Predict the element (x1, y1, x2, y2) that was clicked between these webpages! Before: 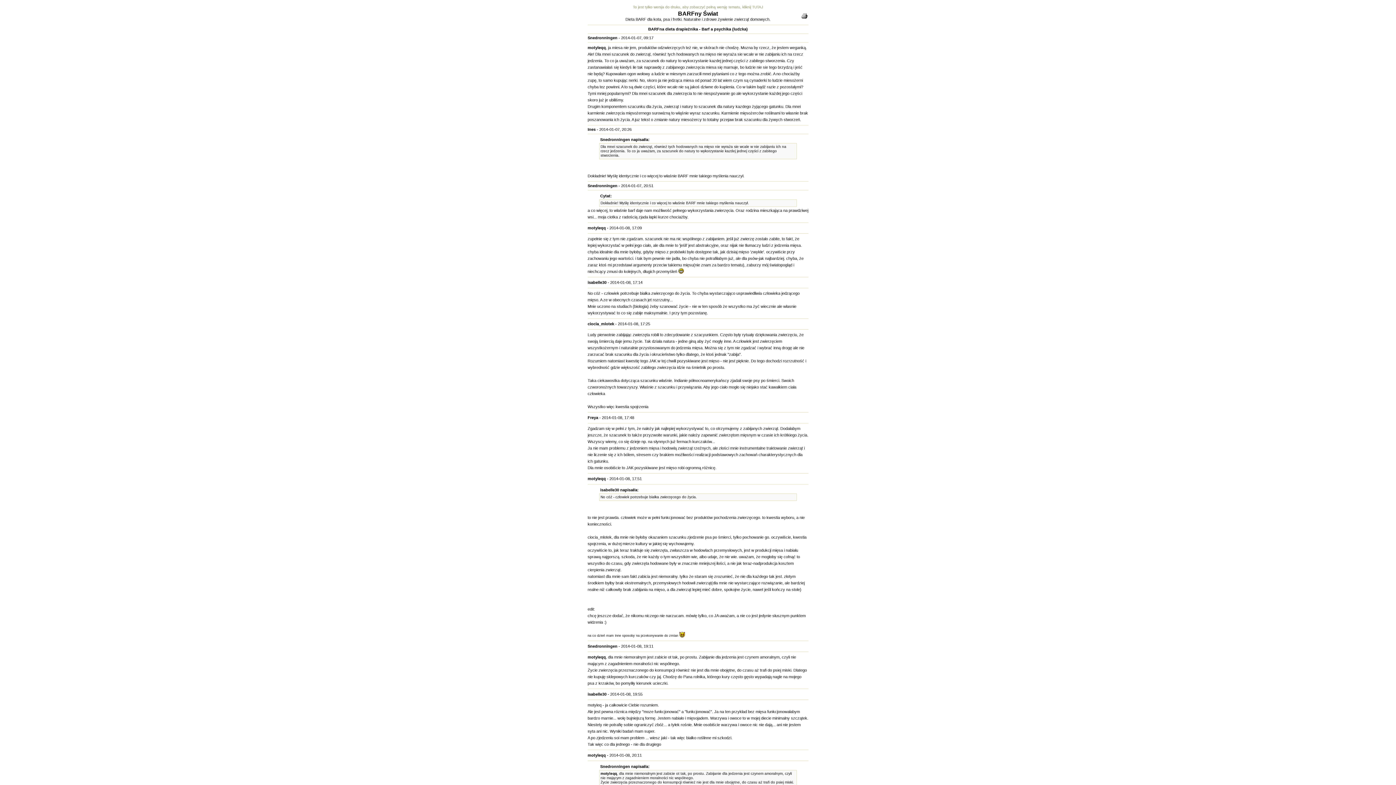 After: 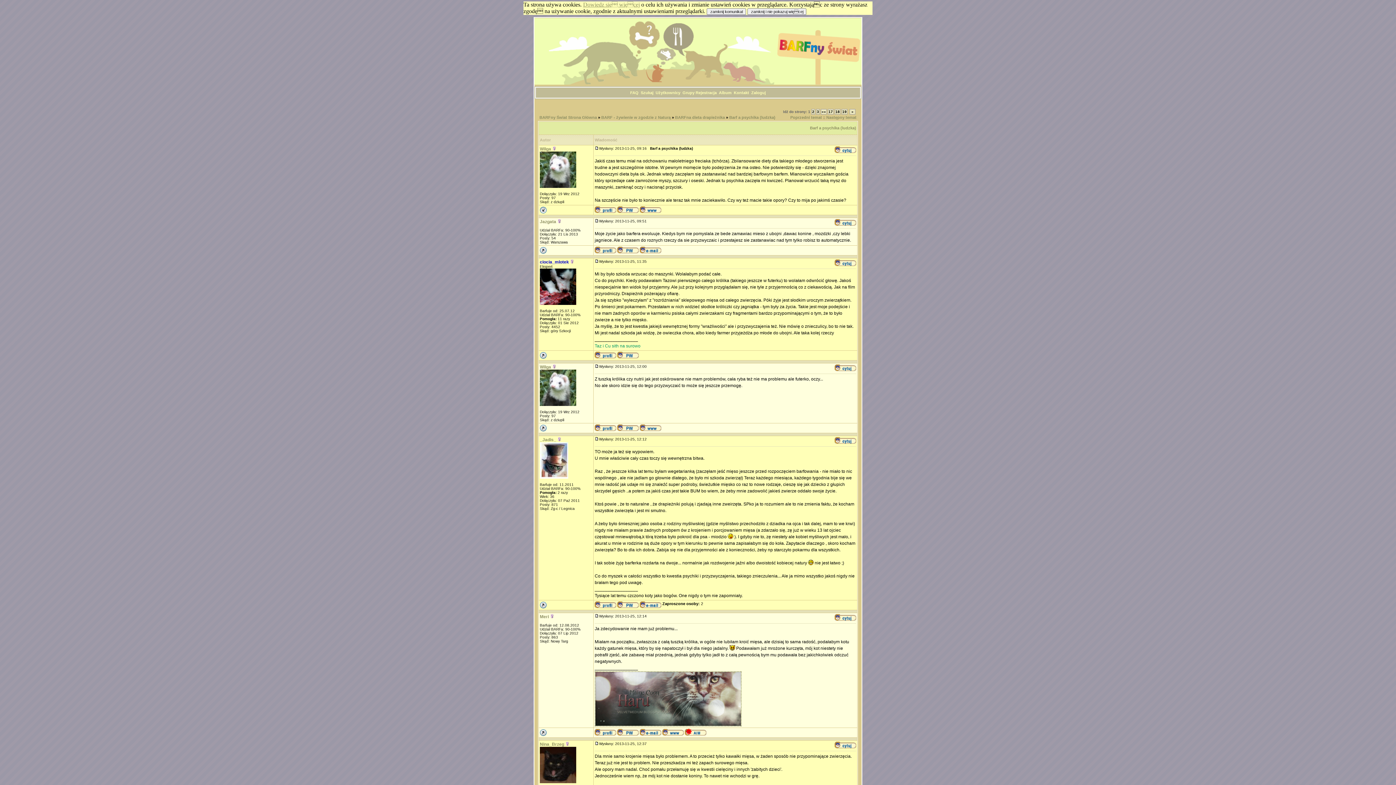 Action: bbox: (633, 5, 763, 9) label: To jest tylko wersja do druku, aby zobaczyć pełną wersję tematu, kliknij TUTAJ